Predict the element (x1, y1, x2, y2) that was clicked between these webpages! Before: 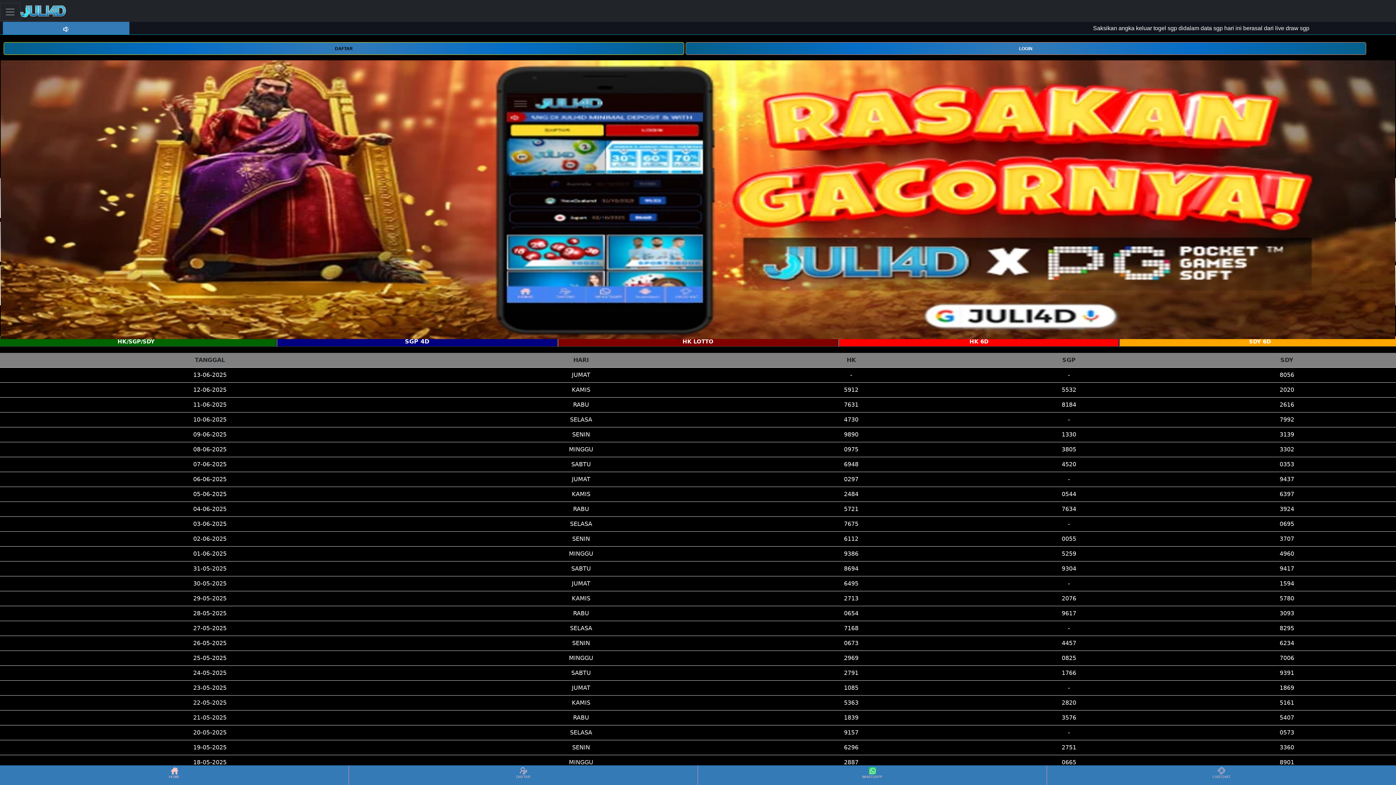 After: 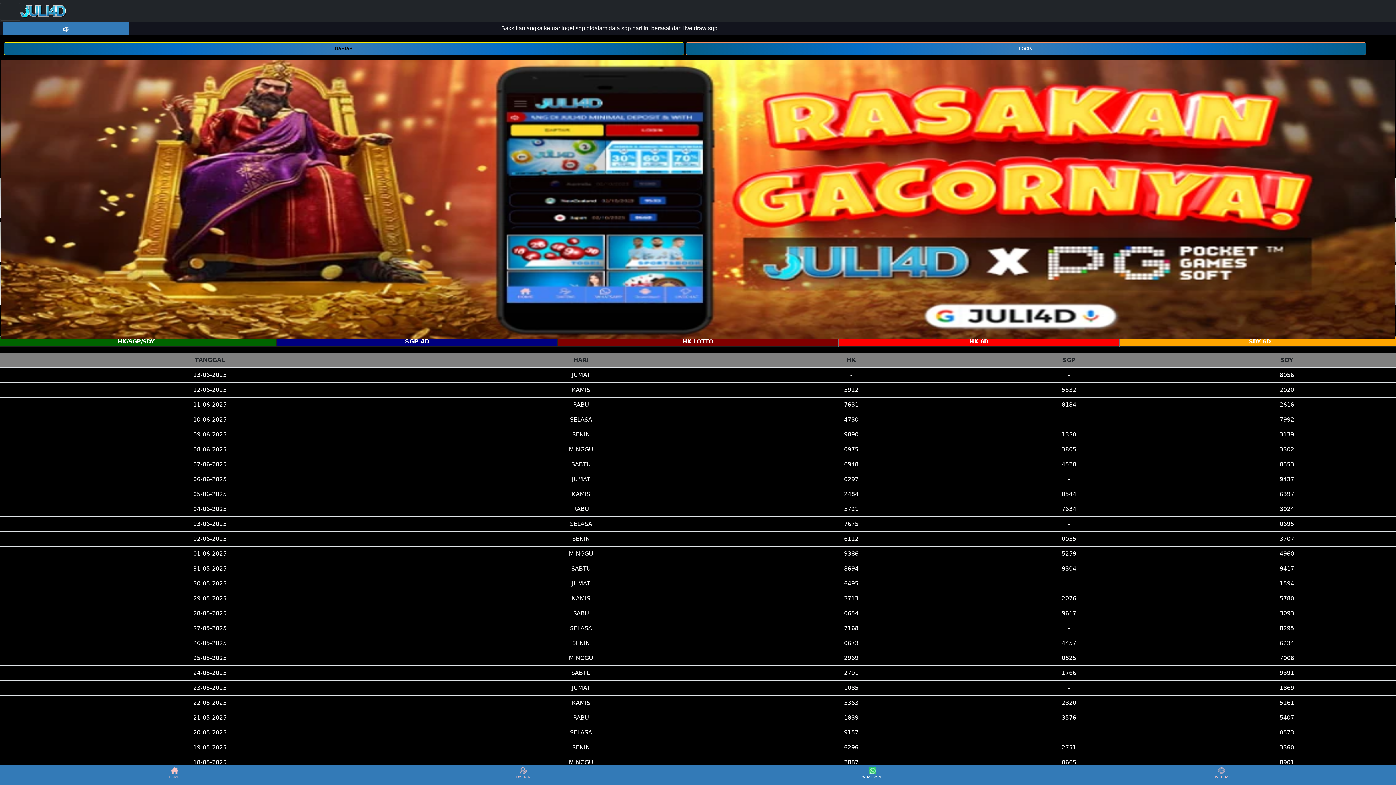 Action: label: WHATSAPP bbox: (698, 766, 1046, 784)